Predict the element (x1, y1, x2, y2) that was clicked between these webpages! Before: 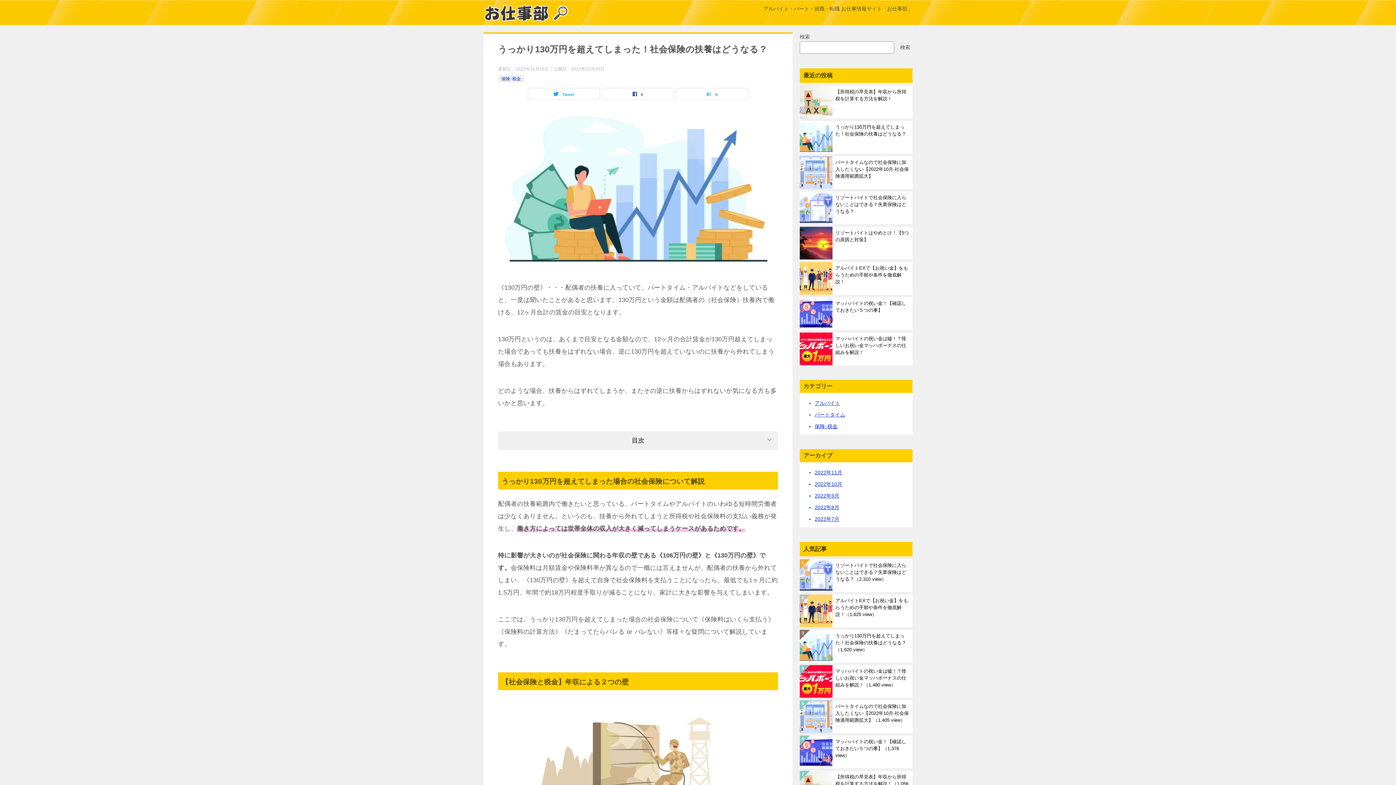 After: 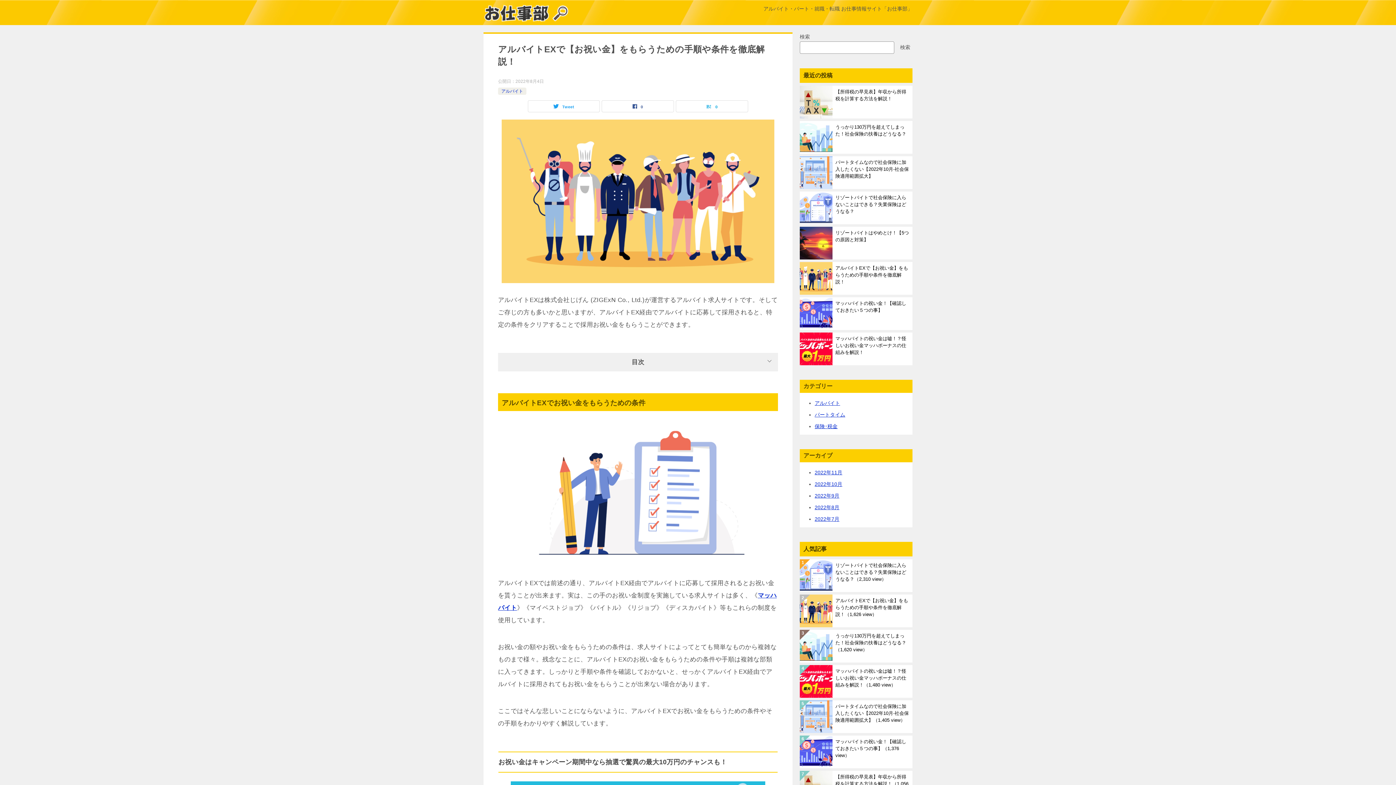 Action: bbox: (835, 597, 909, 622) label: アルバイトEXで【お祝い金】をもらうための手順や条件を徹底解説！（1,625 view）